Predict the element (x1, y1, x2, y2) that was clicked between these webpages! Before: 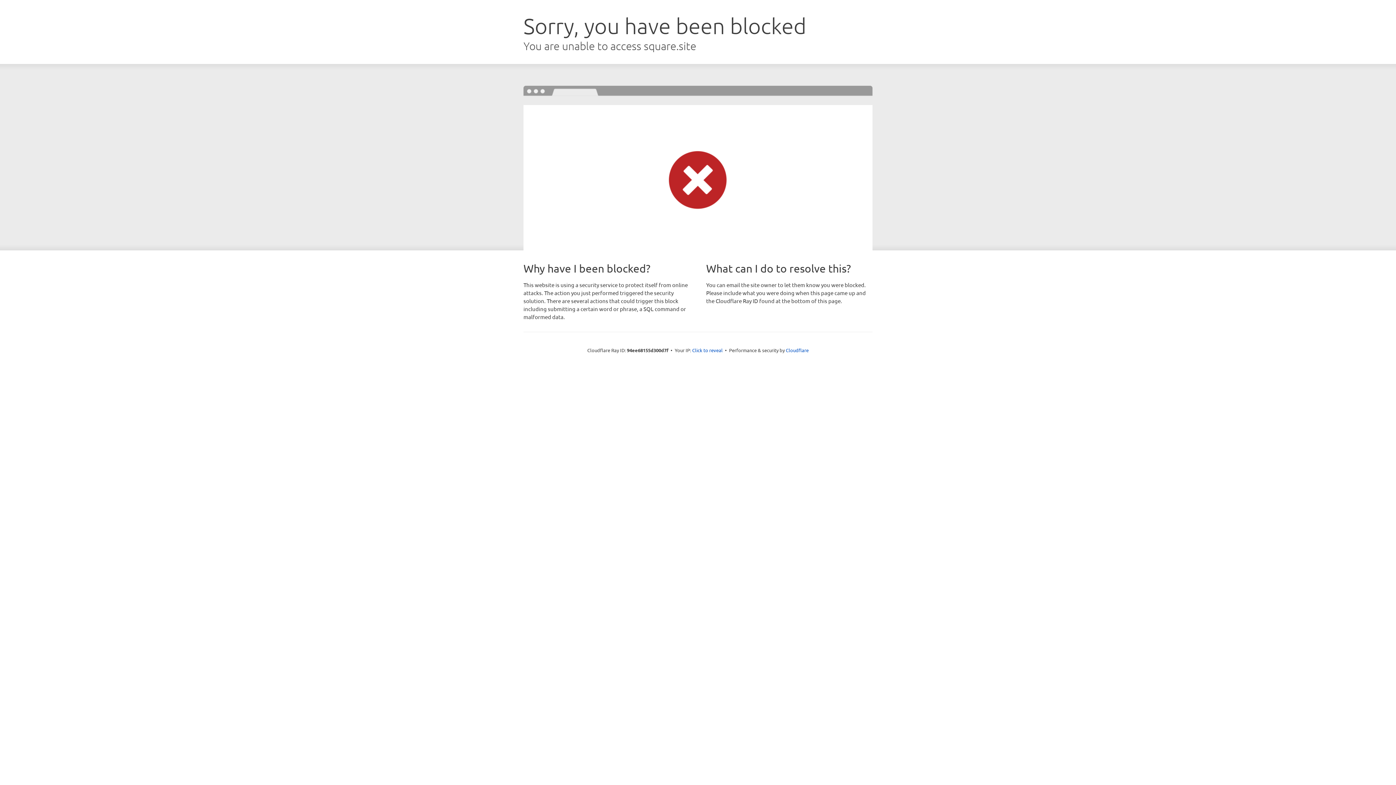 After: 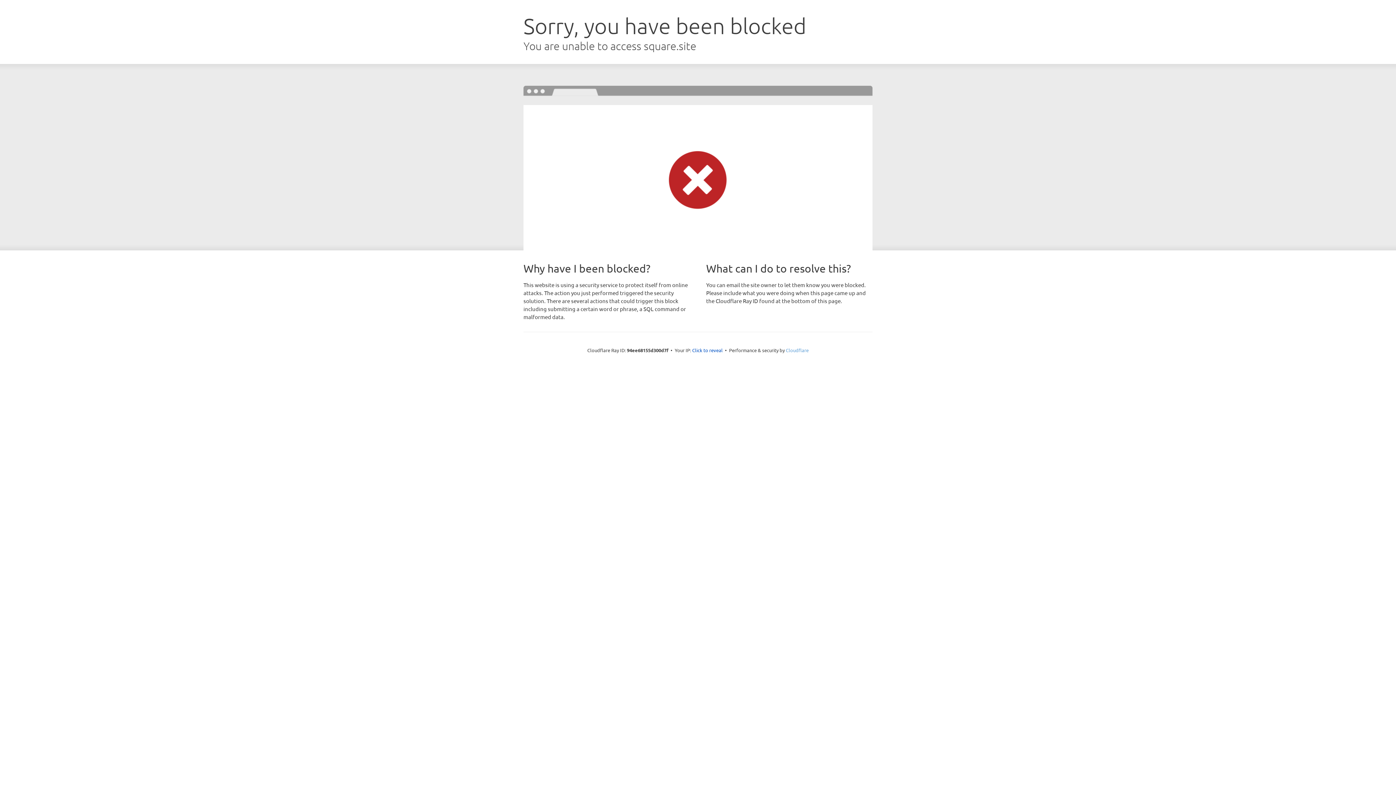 Action: label: Cloudflare bbox: (786, 347, 808, 353)